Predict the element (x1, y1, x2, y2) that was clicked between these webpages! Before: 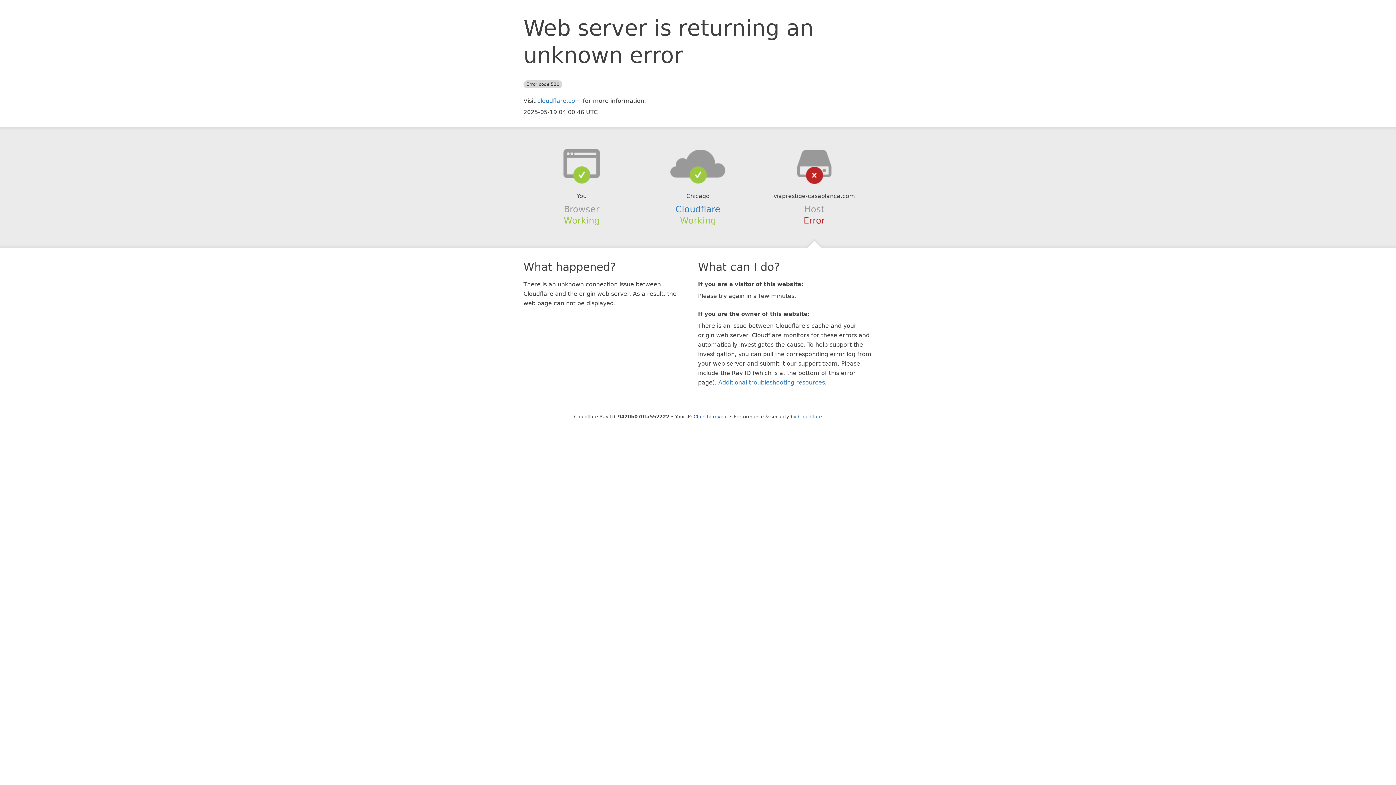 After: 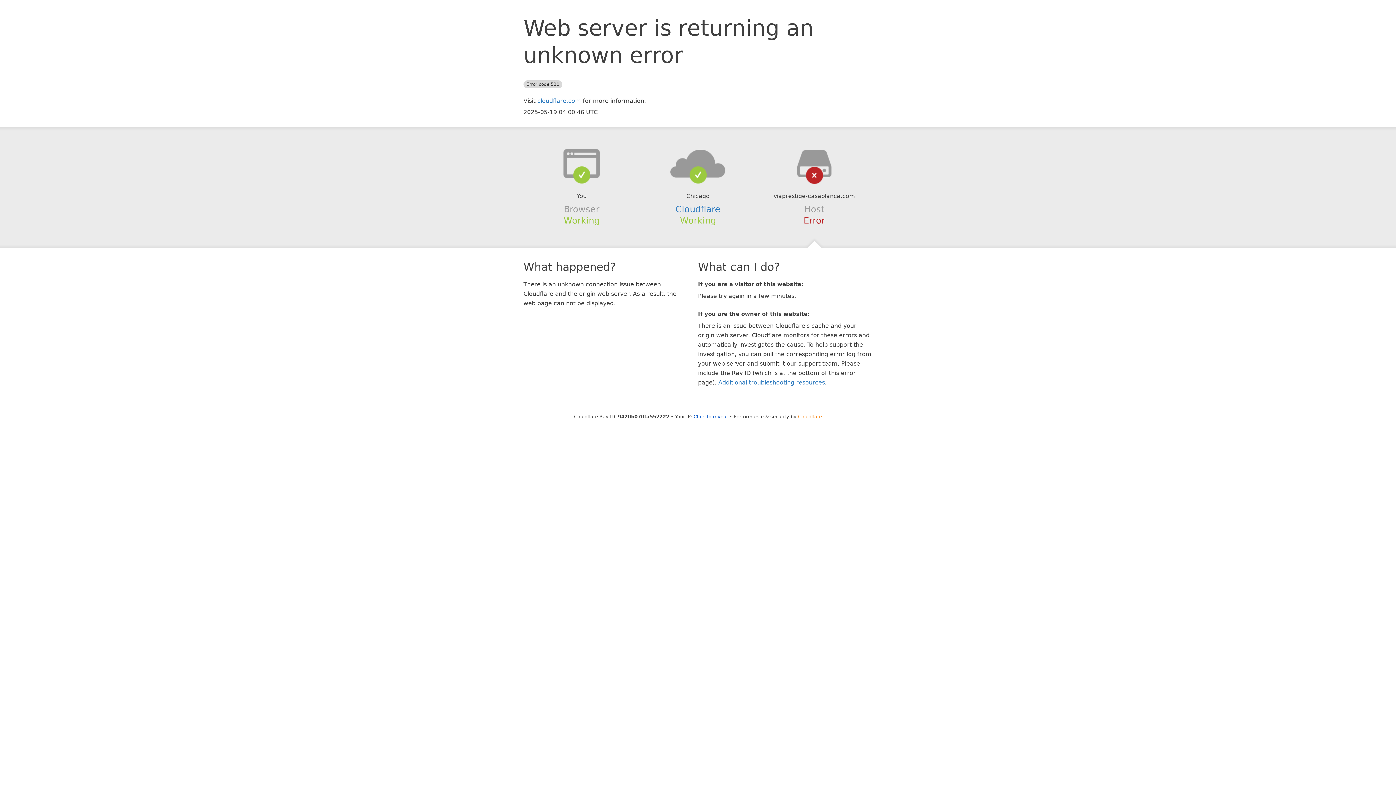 Action: label: Cloudflare bbox: (798, 414, 822, 419)